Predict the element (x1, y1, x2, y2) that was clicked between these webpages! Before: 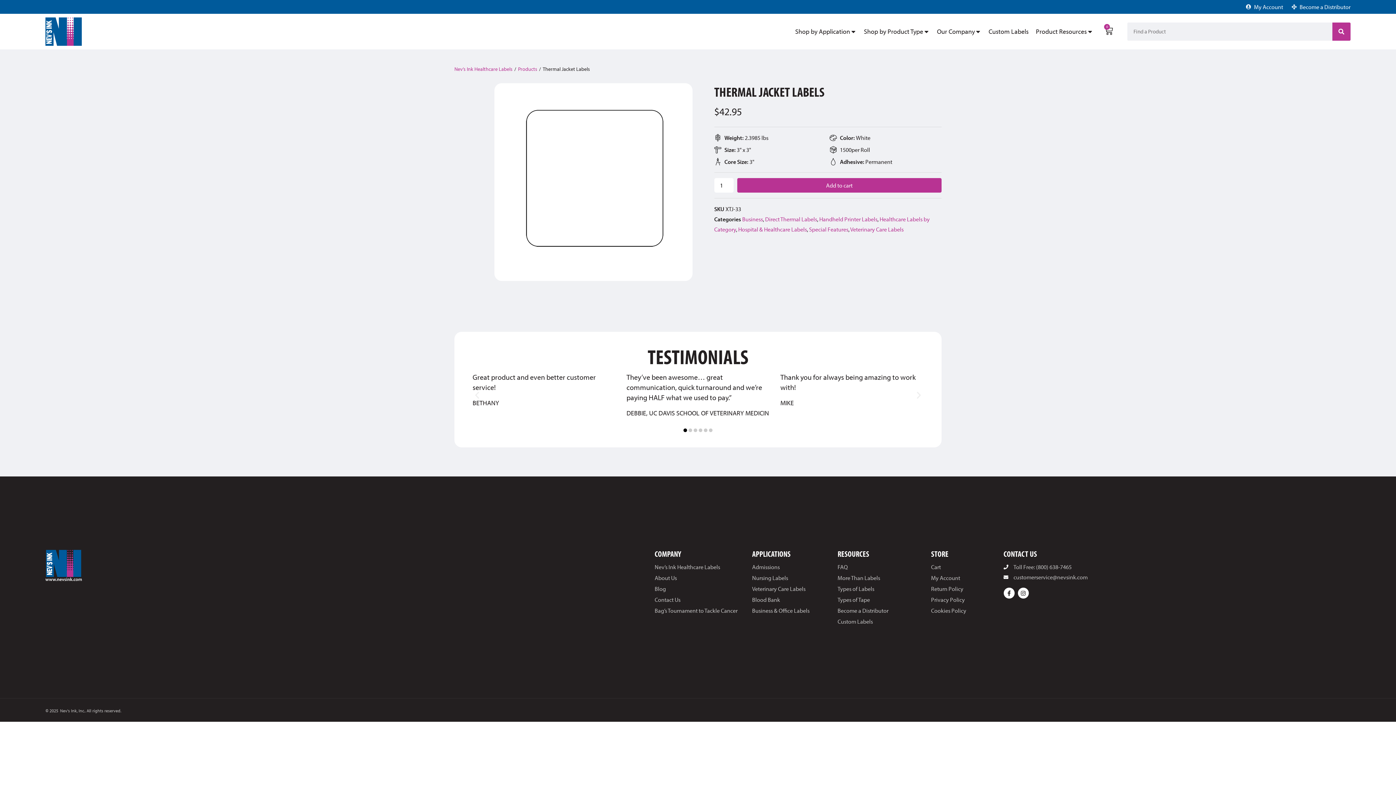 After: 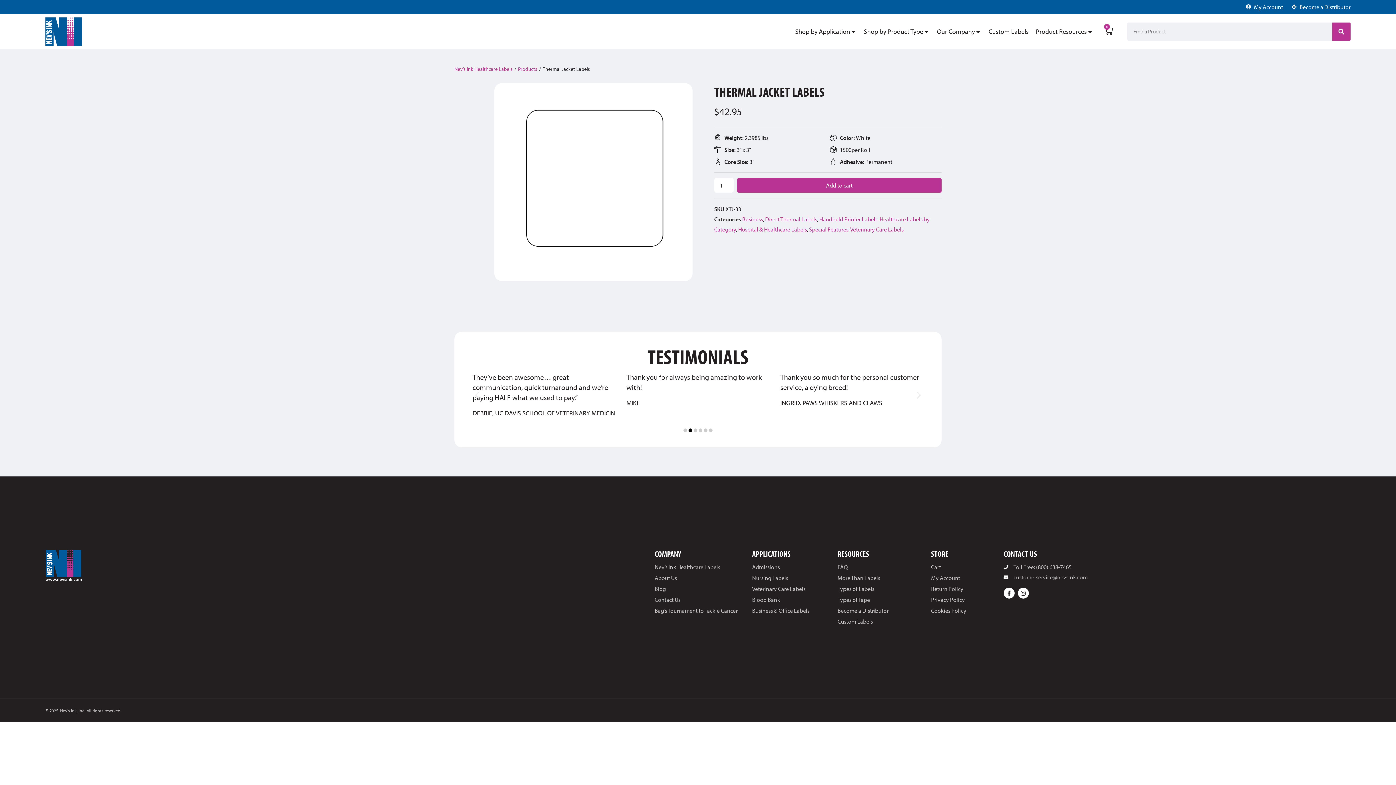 Action: bbox: (688, 428, 692, 432) label: Go to slide 2